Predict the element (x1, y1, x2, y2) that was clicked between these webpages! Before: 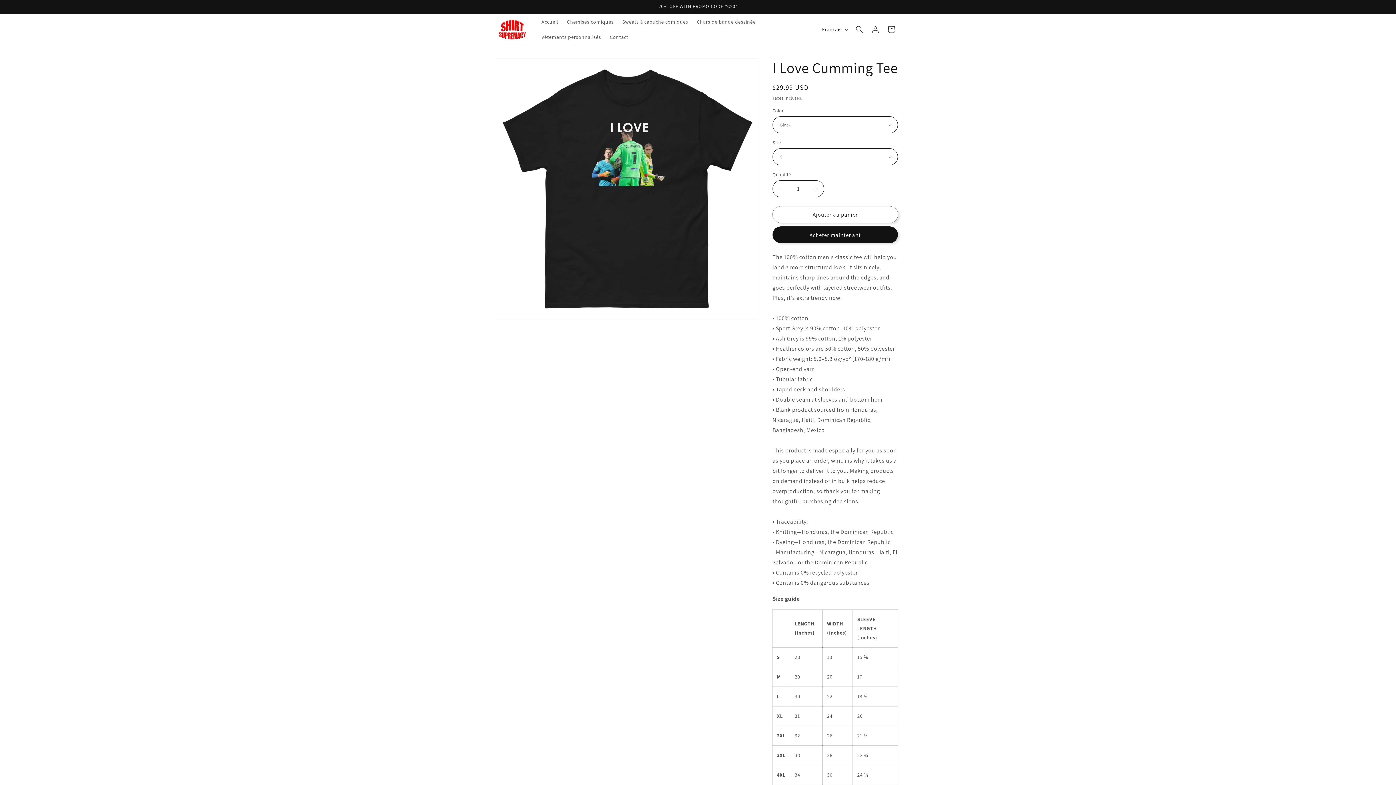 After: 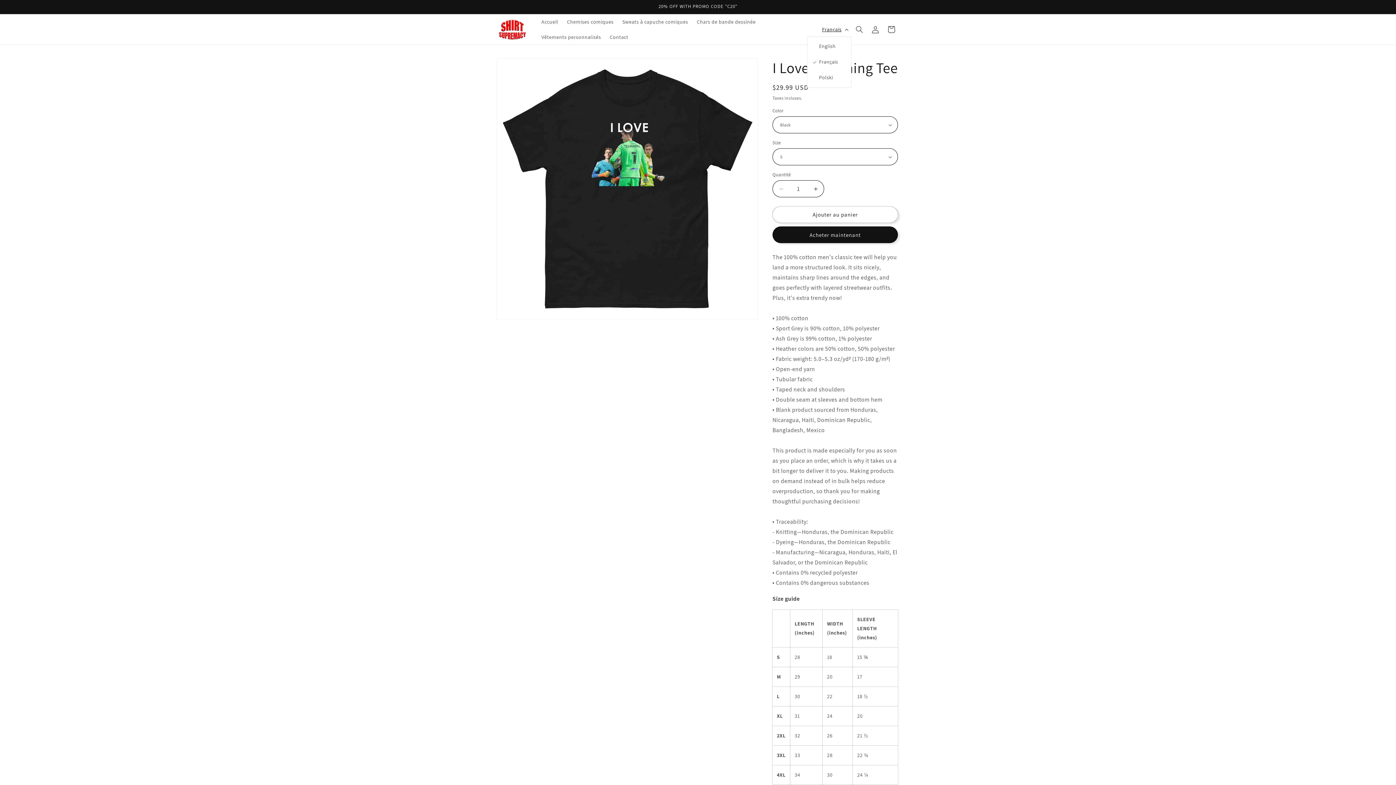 Action: label: Français bbox: (817, 22, 851, 36)